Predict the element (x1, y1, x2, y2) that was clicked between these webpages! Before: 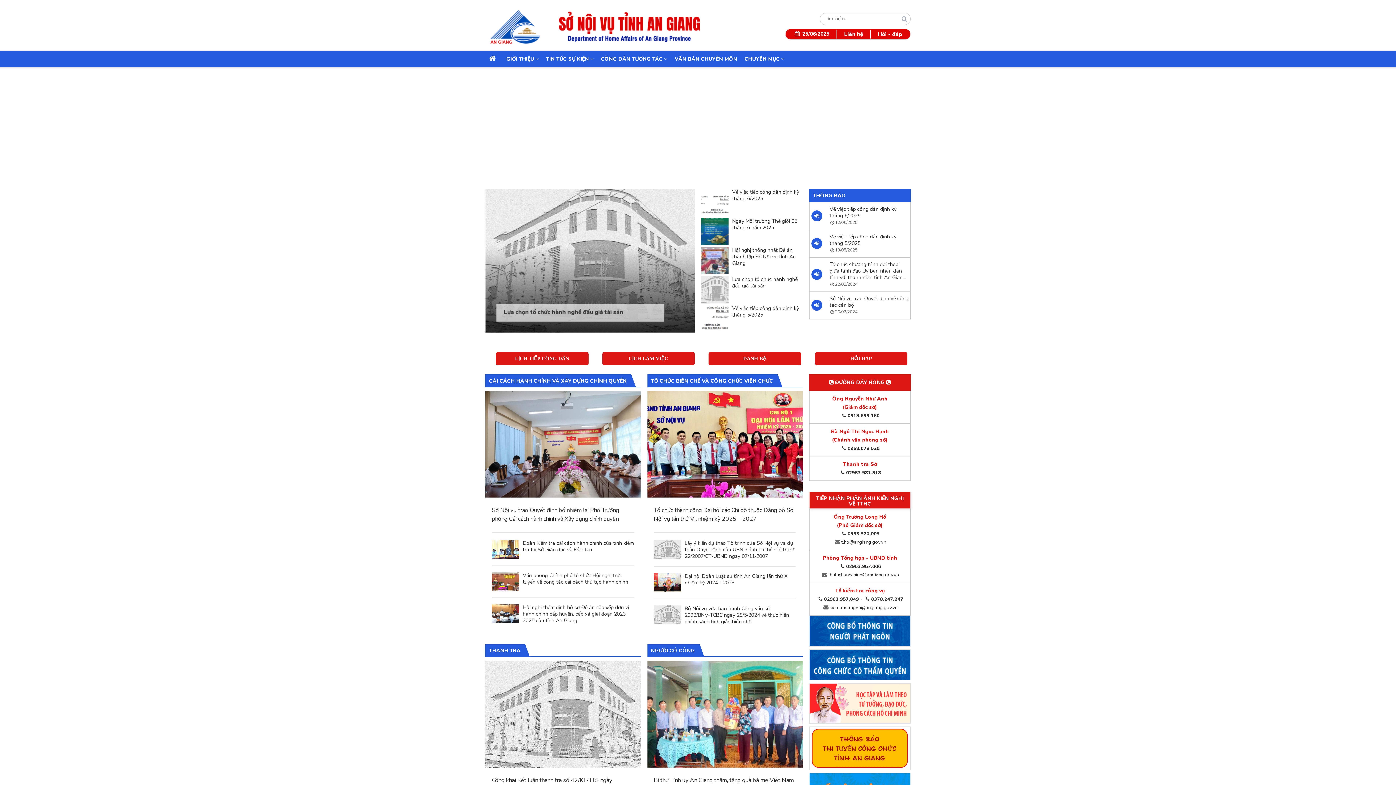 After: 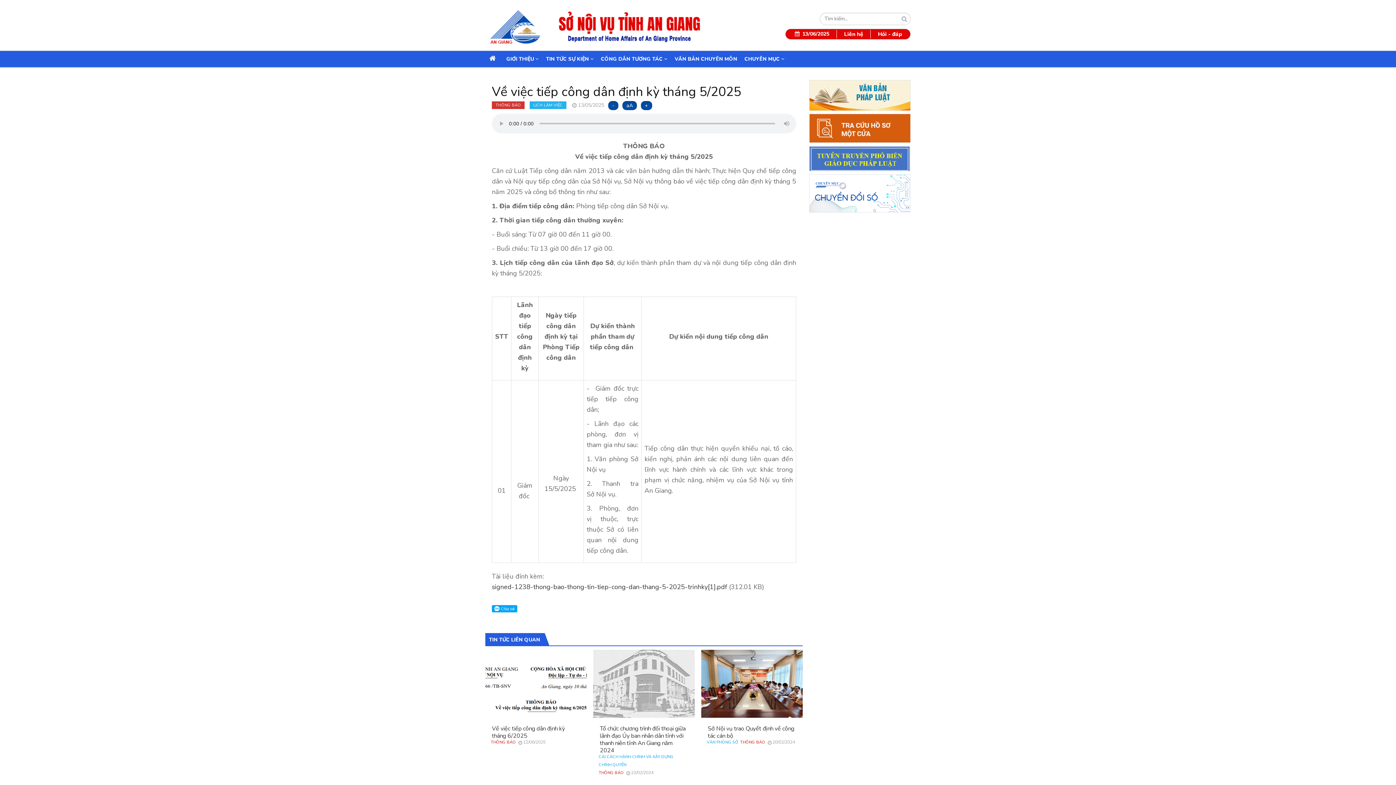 Action: label: Về việc tiếp công dân định kỳ tháng 5/2025 bbox: (732, 305, 802, 318)